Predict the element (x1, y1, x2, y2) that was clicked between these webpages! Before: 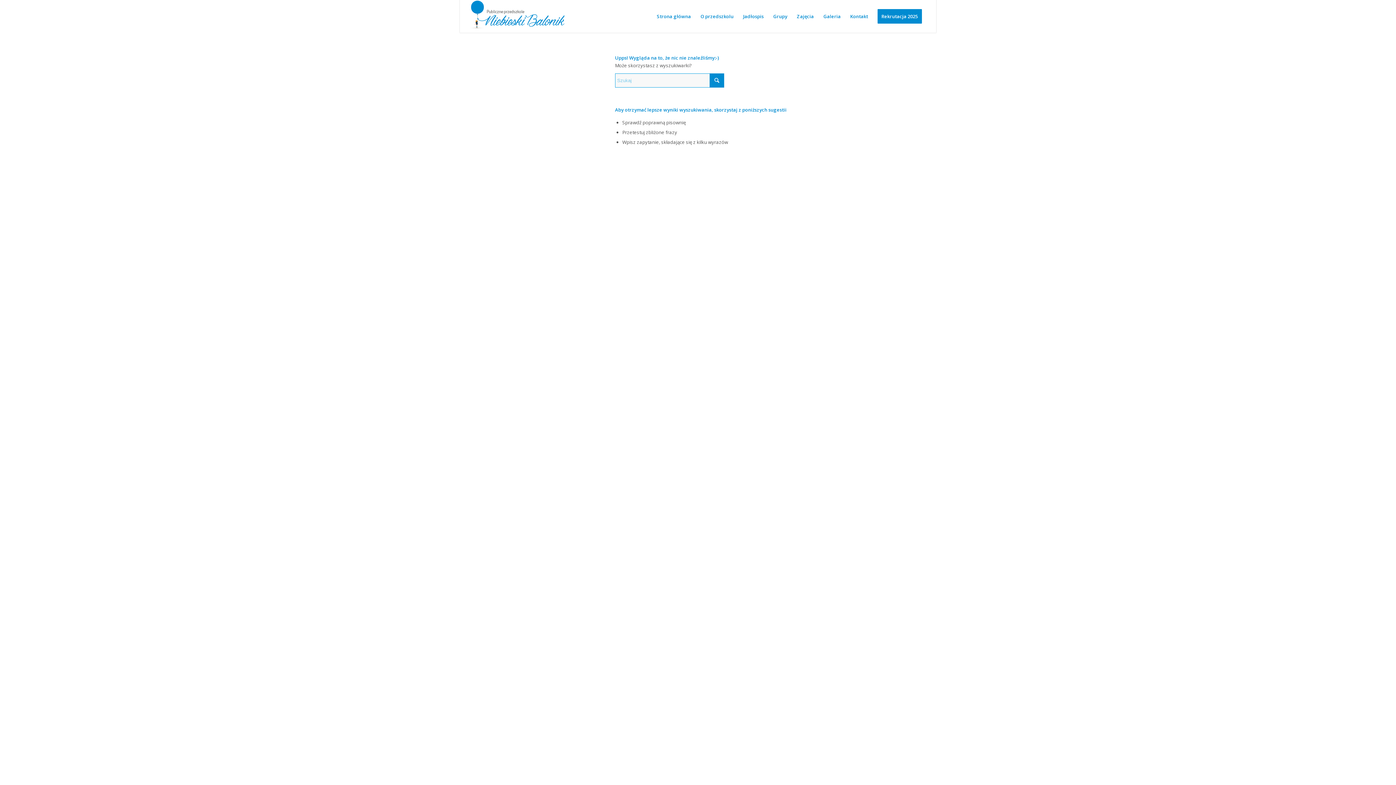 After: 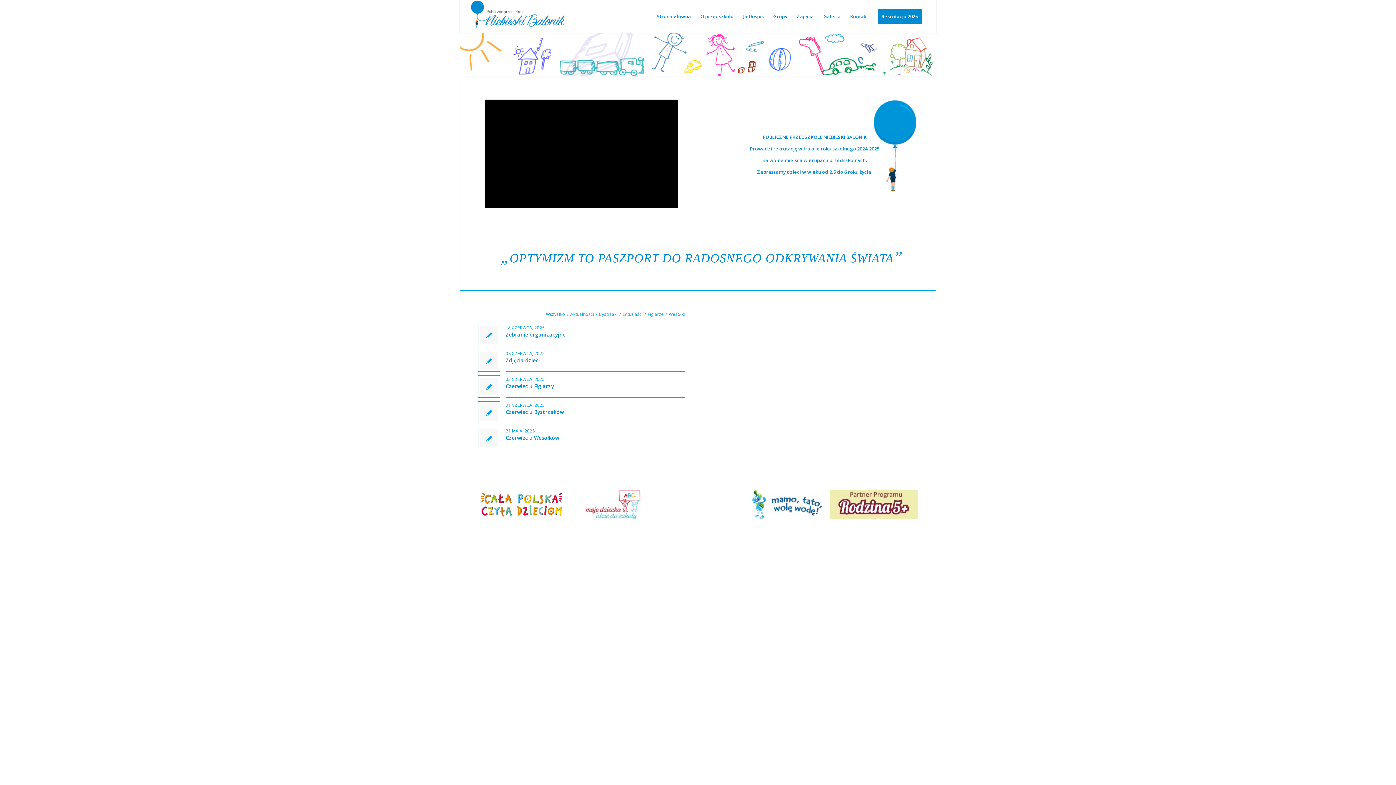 Action: bbox: (469, 0, 566, 32) label: logotyp wersja niebieska 2-01